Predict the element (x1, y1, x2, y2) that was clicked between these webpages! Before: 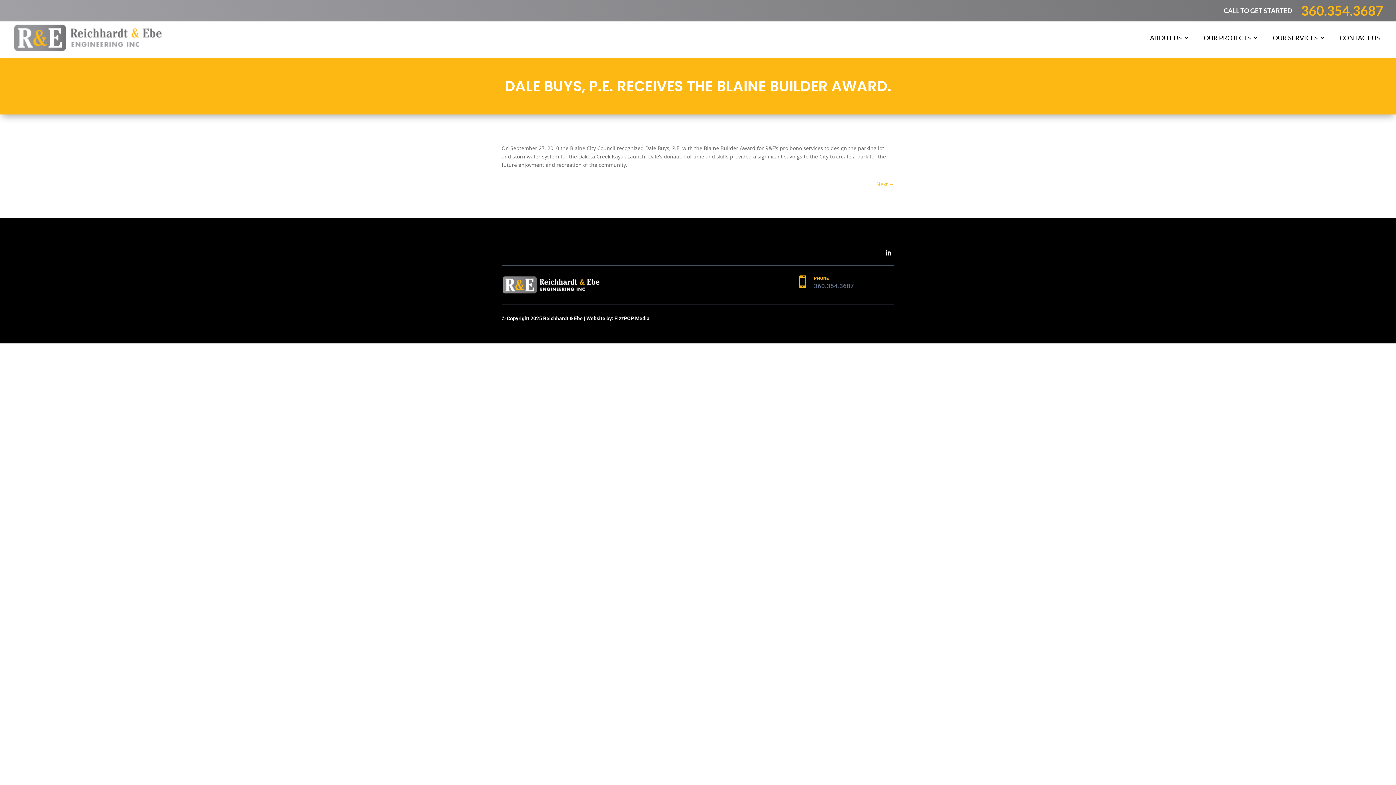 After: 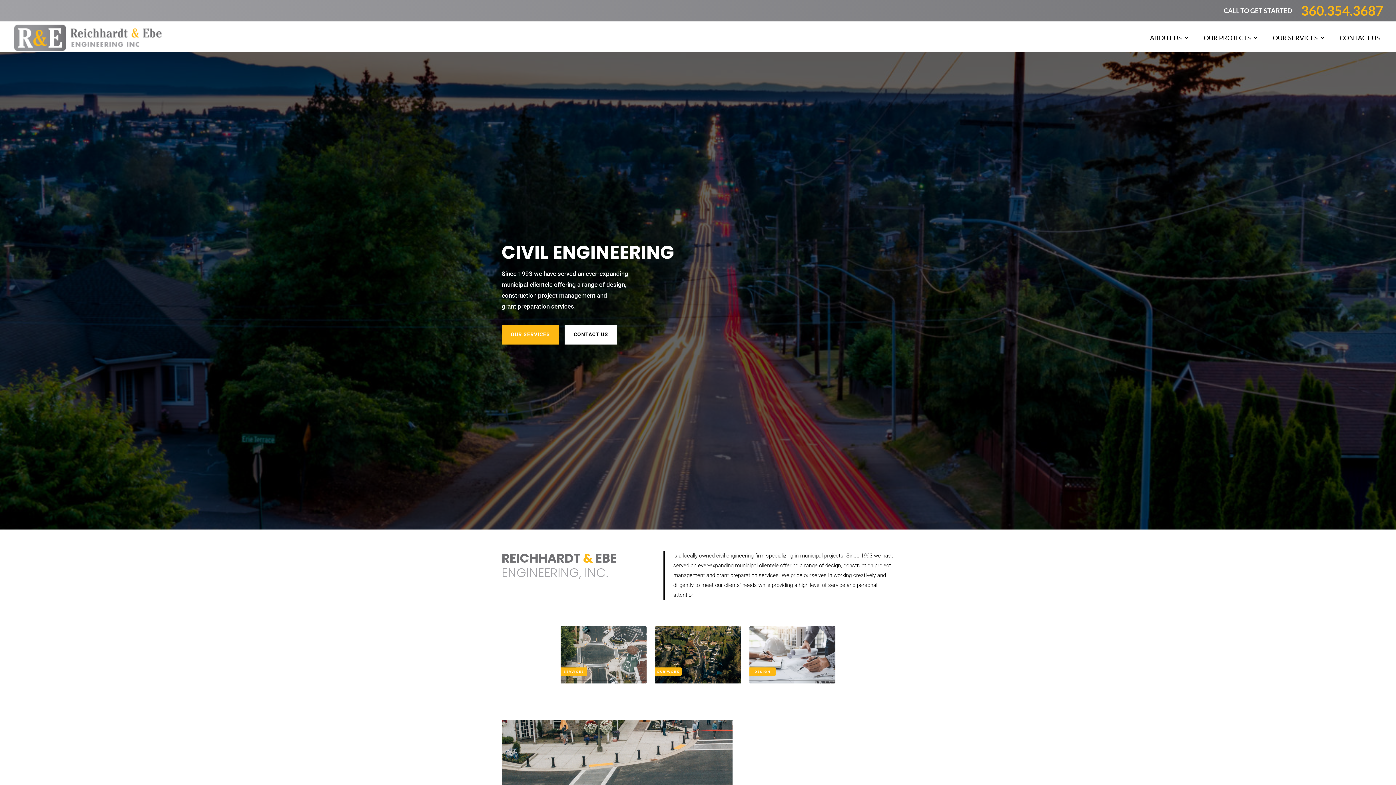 Action: bbox: (12, 23, 164, 52)